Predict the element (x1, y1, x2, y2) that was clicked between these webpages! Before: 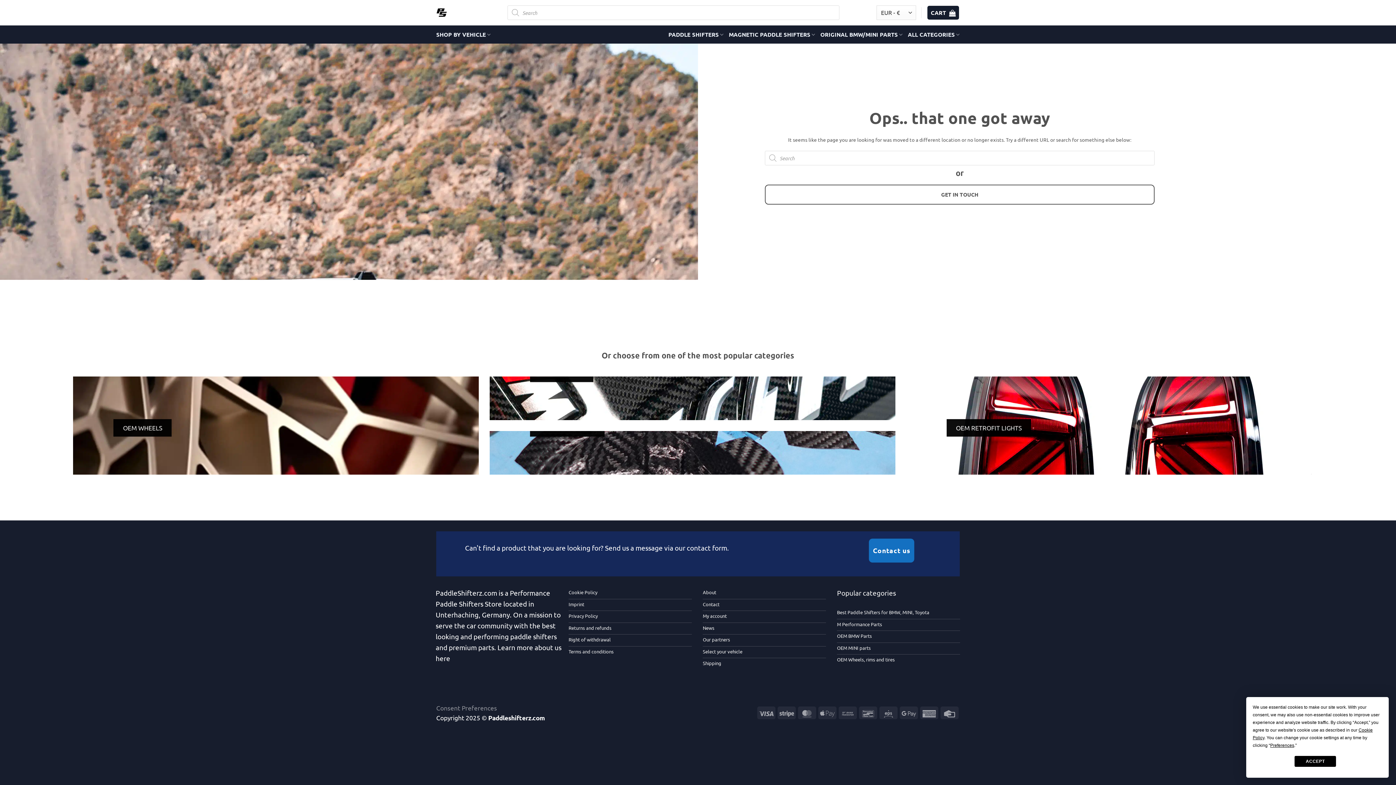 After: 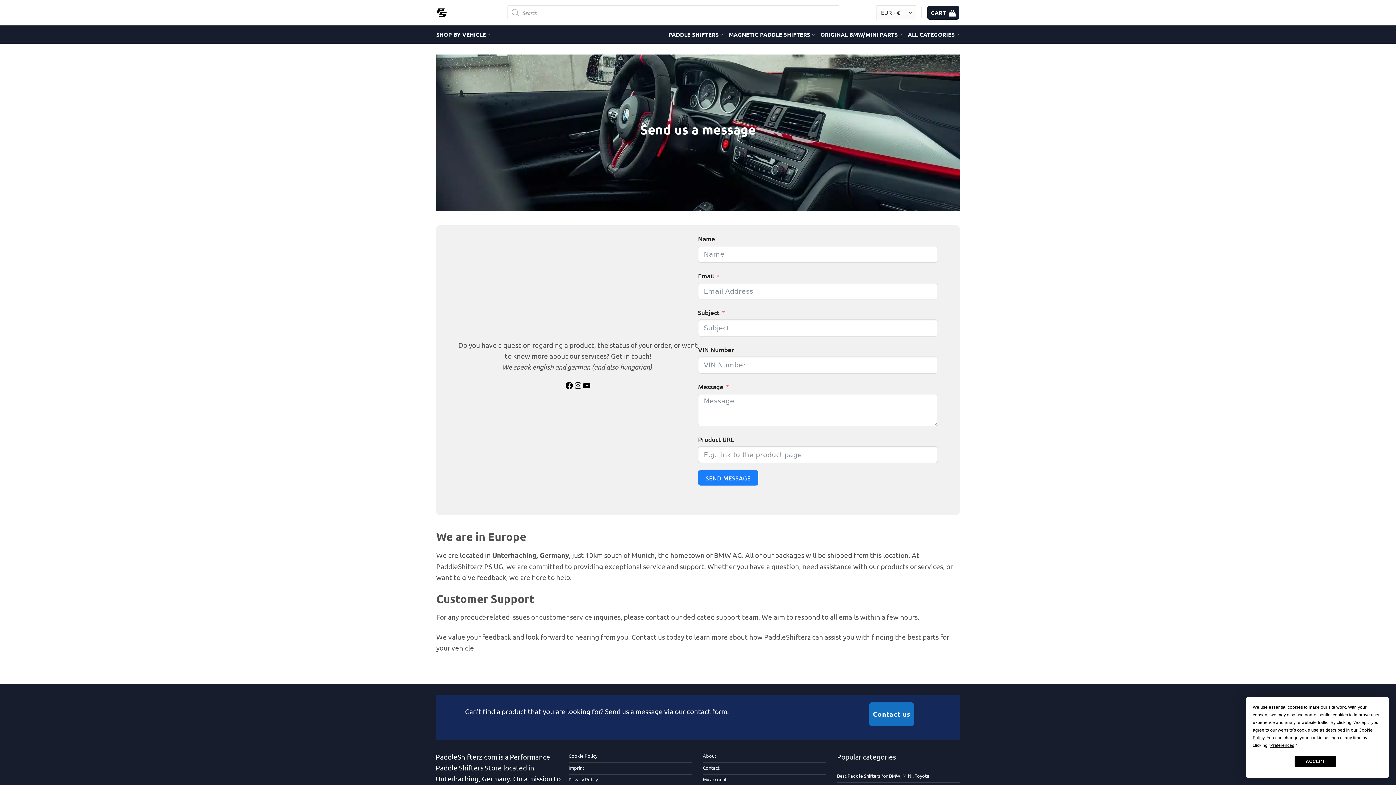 Action: label: Contact bbox: (703, 599, 826, 611)